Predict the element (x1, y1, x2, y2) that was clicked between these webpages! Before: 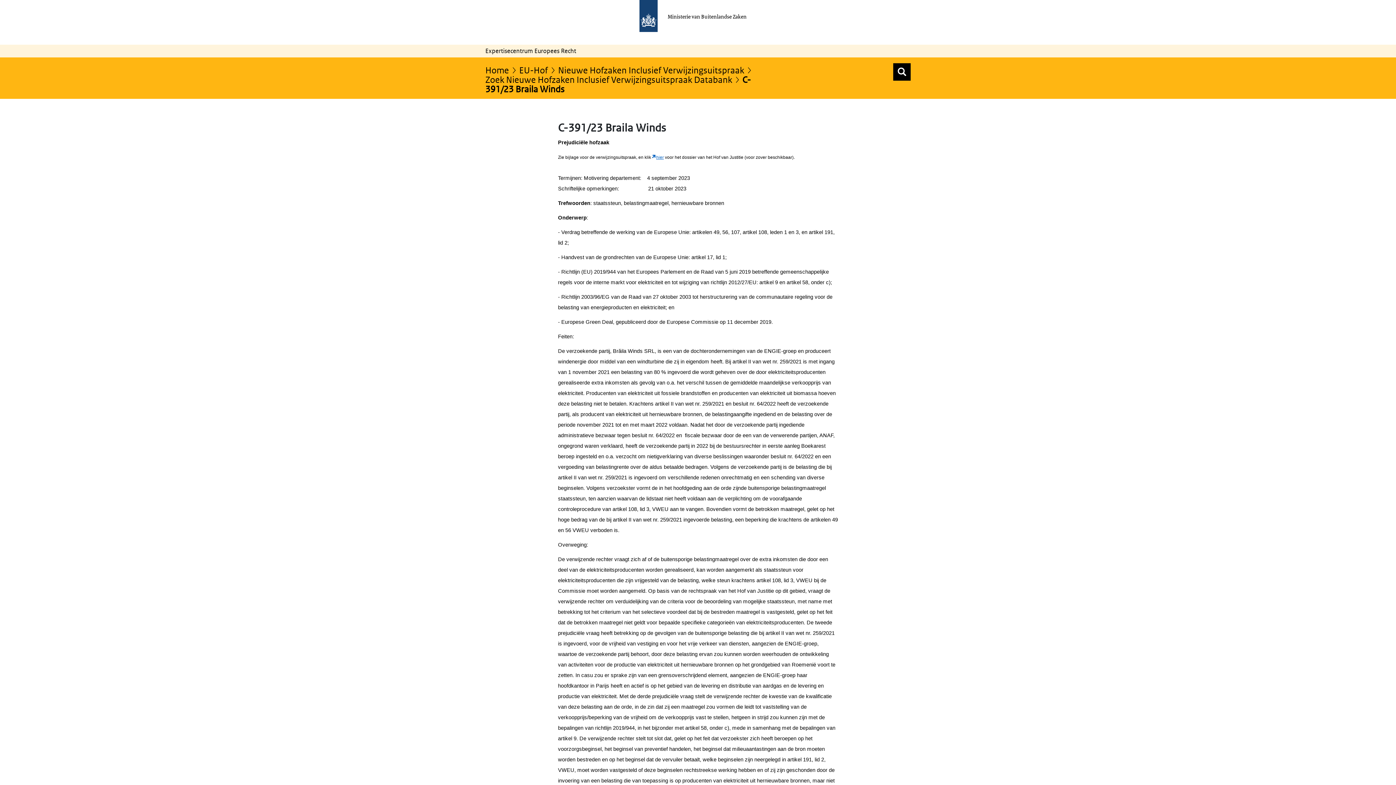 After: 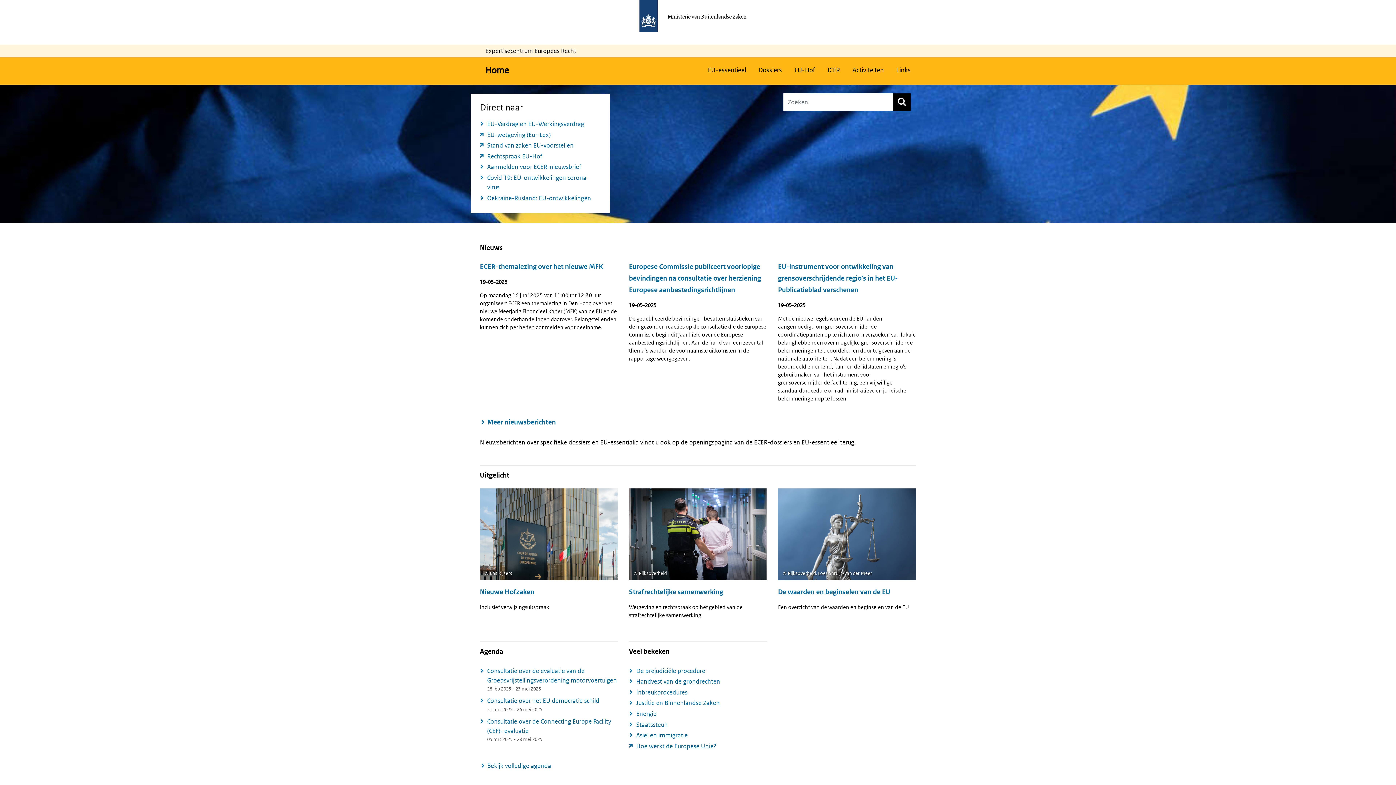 Action: label: Home bbox: (485, 64, 517, 75)